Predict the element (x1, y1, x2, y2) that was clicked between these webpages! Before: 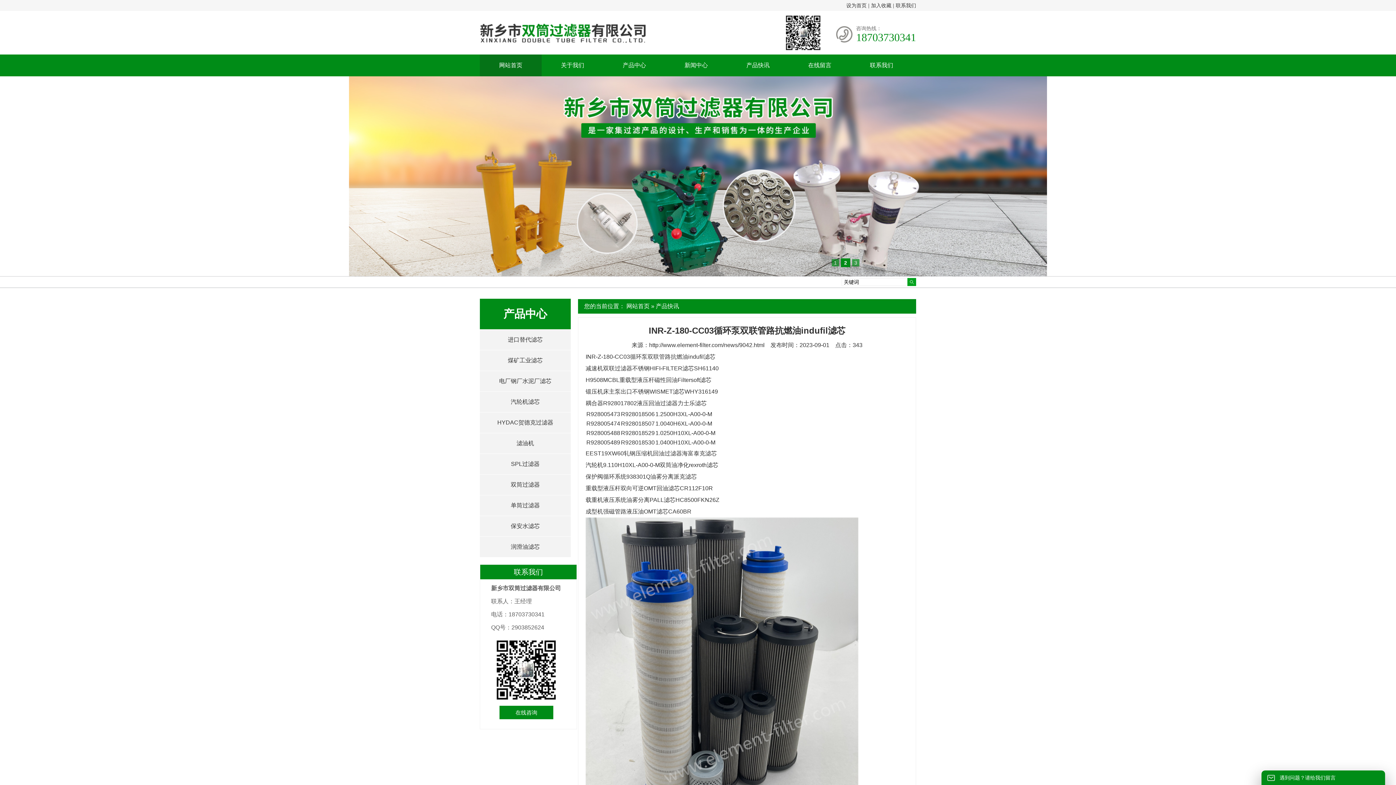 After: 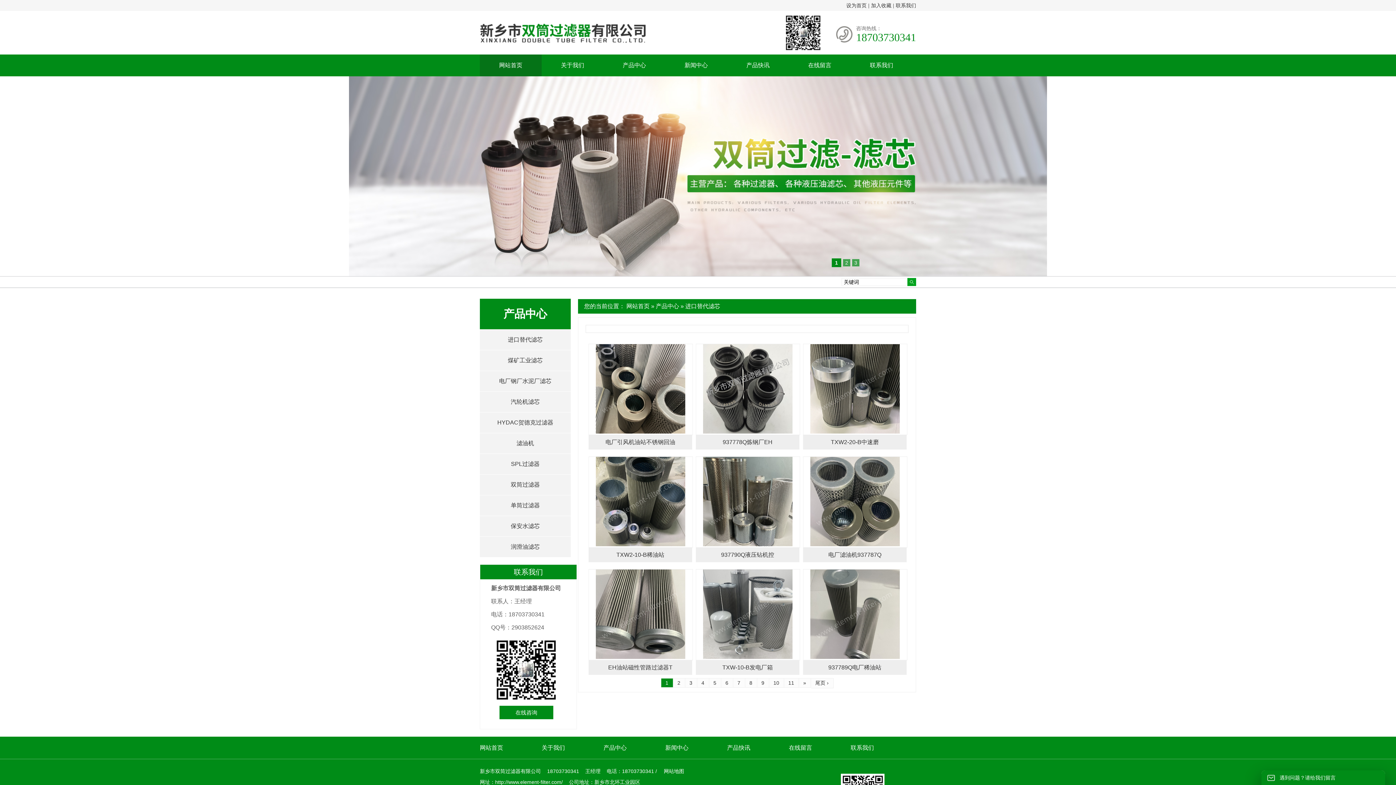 Action: bbox: (480, 329, 570, 350) label: 进口替代滤芯